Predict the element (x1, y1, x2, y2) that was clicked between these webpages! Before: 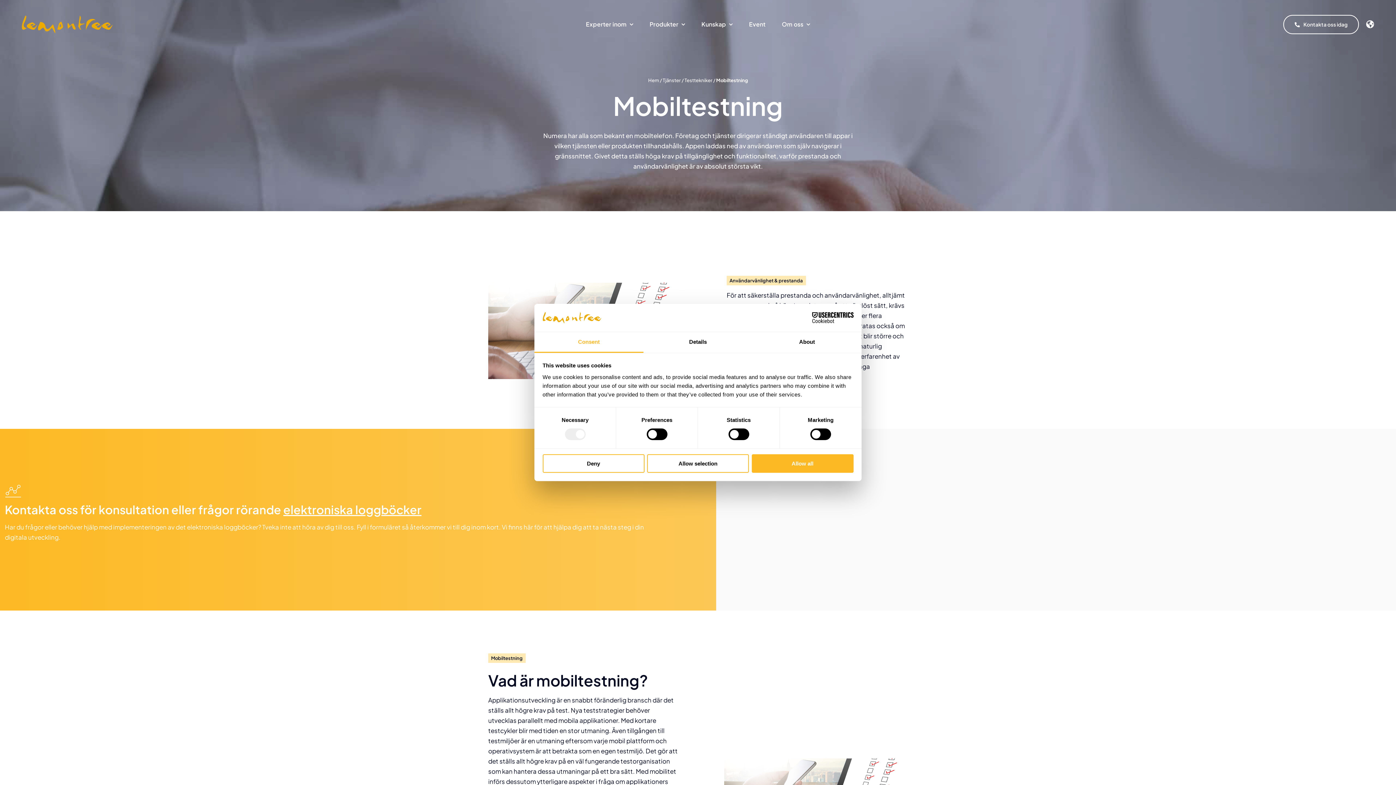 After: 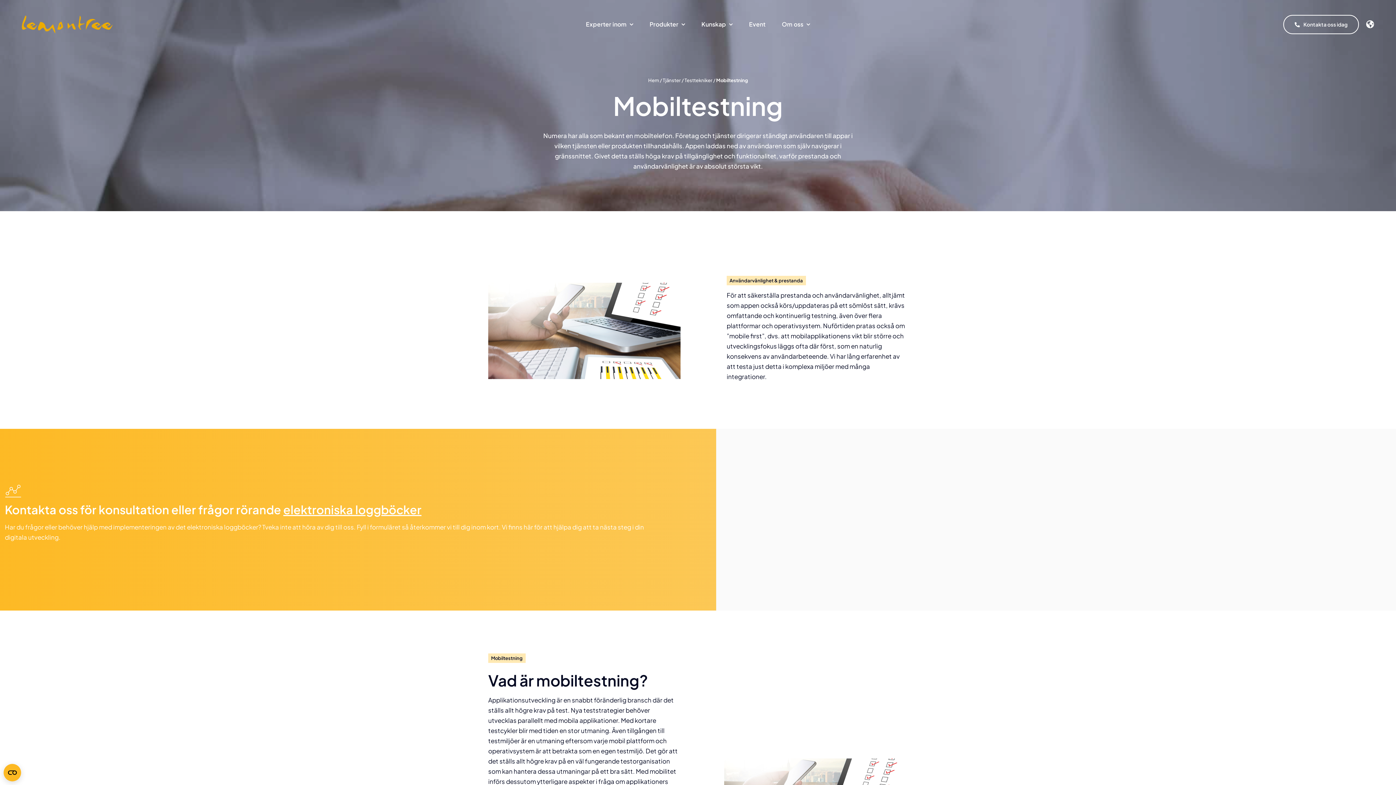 Action: bbox: (647, 454, 749, 472) label: Allow selection